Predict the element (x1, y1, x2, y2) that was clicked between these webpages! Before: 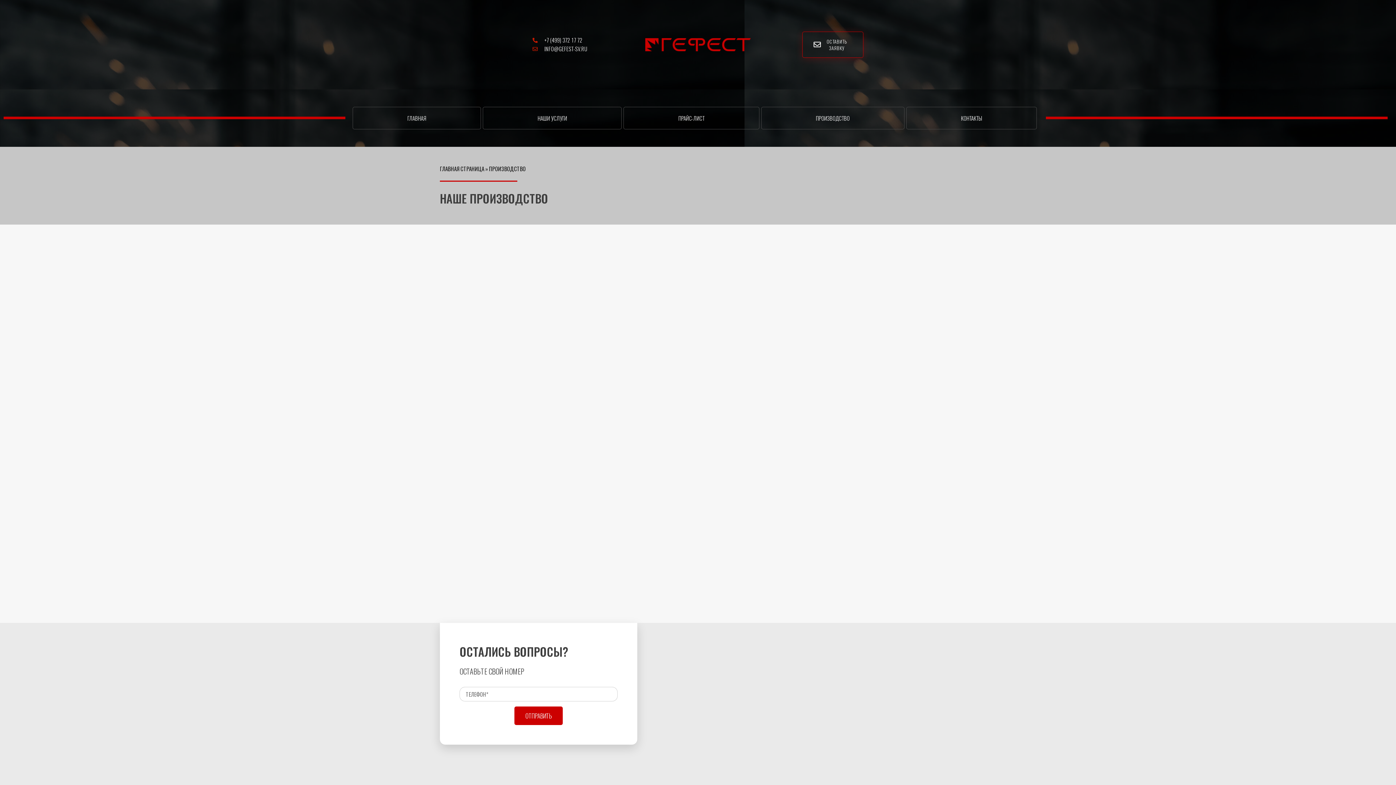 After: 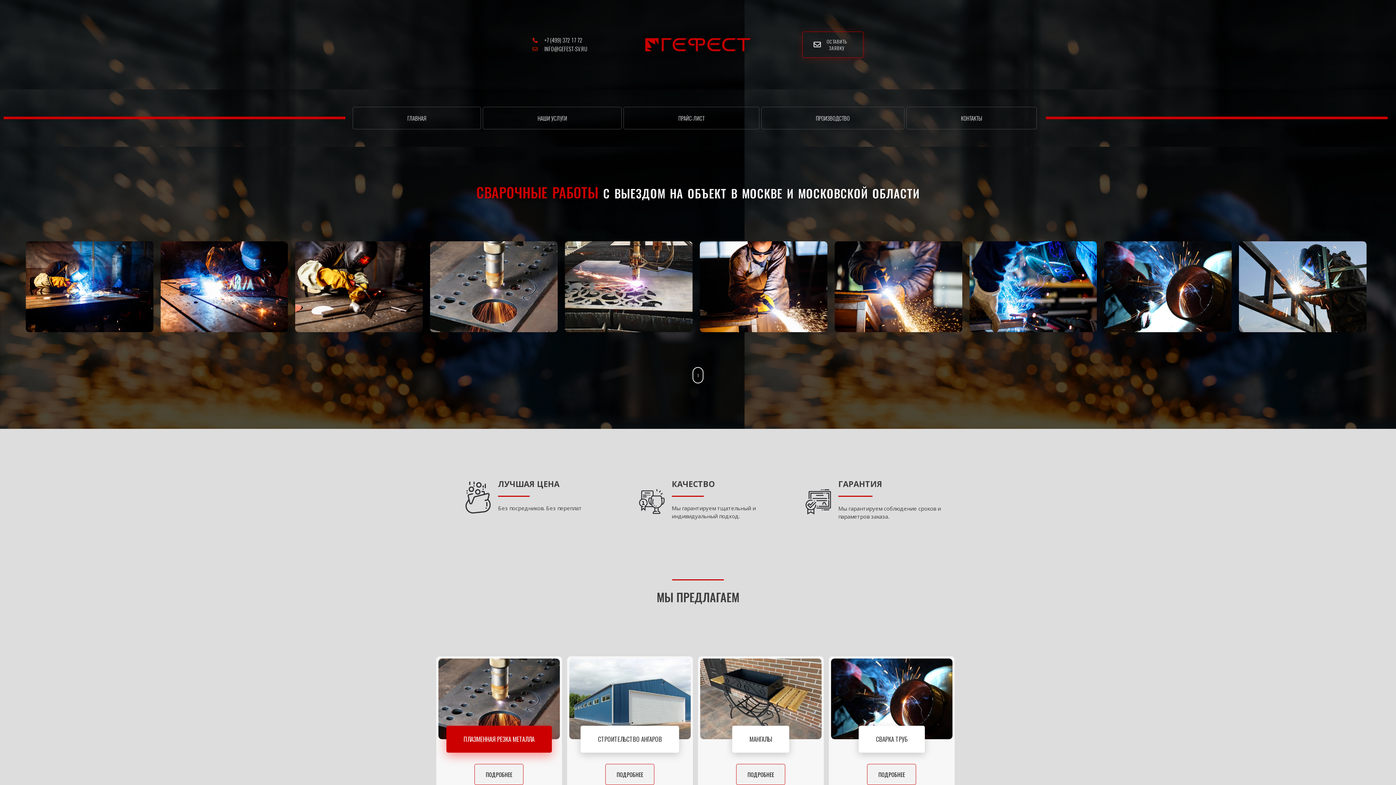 Action: label: ГЛАВНАЯ СТРАНИЦА bbox: (440, 164, 484, 172)